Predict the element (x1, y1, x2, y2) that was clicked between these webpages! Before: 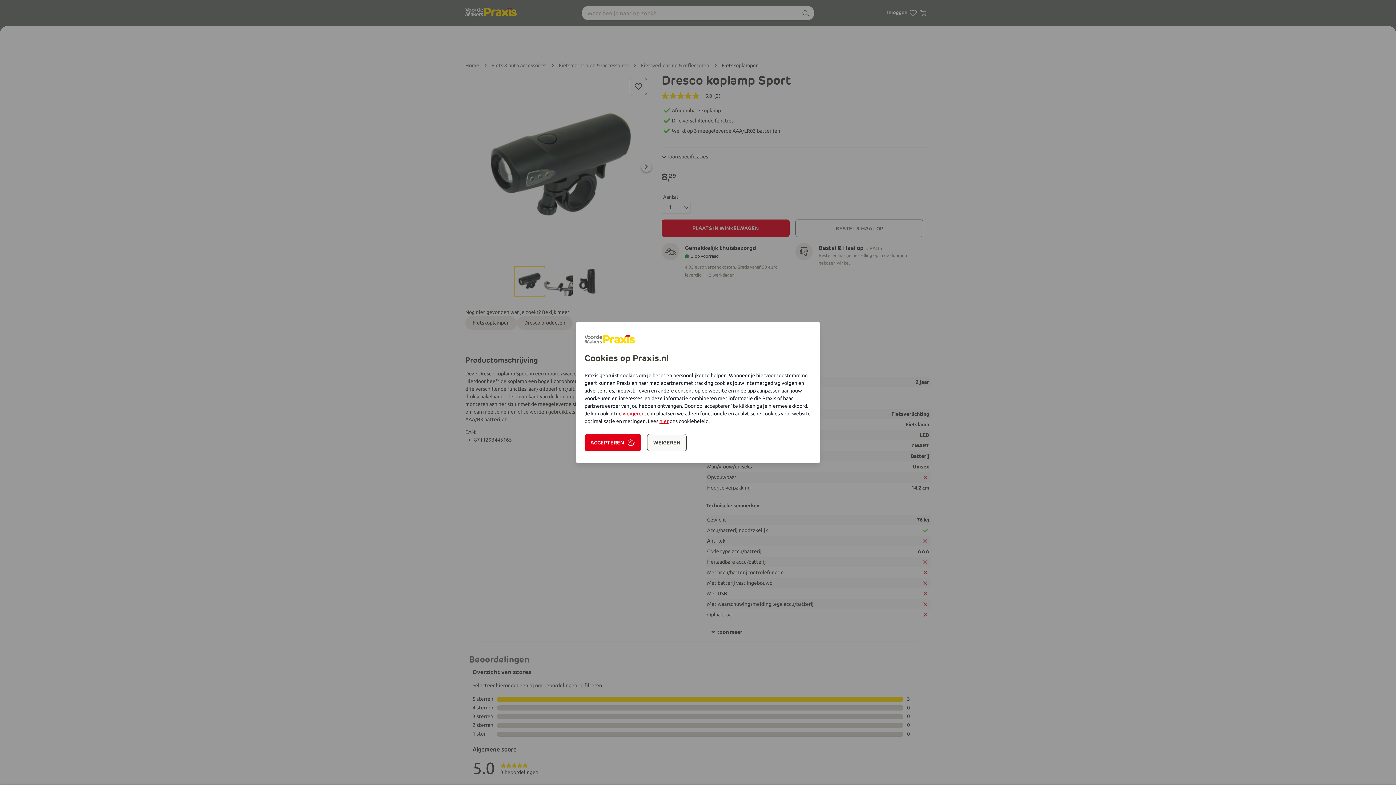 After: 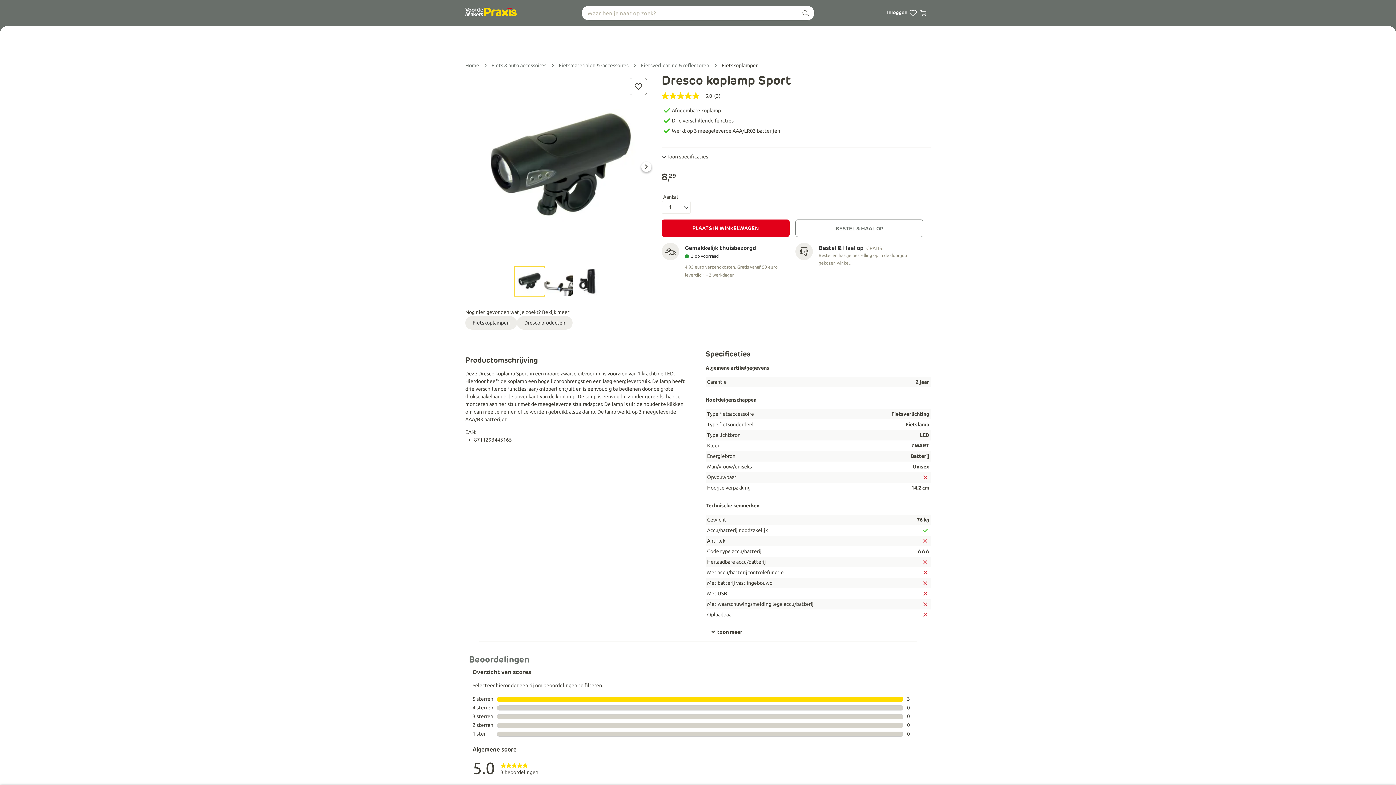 Action: bbox: (622, 411, 644, 416) label: weigeren